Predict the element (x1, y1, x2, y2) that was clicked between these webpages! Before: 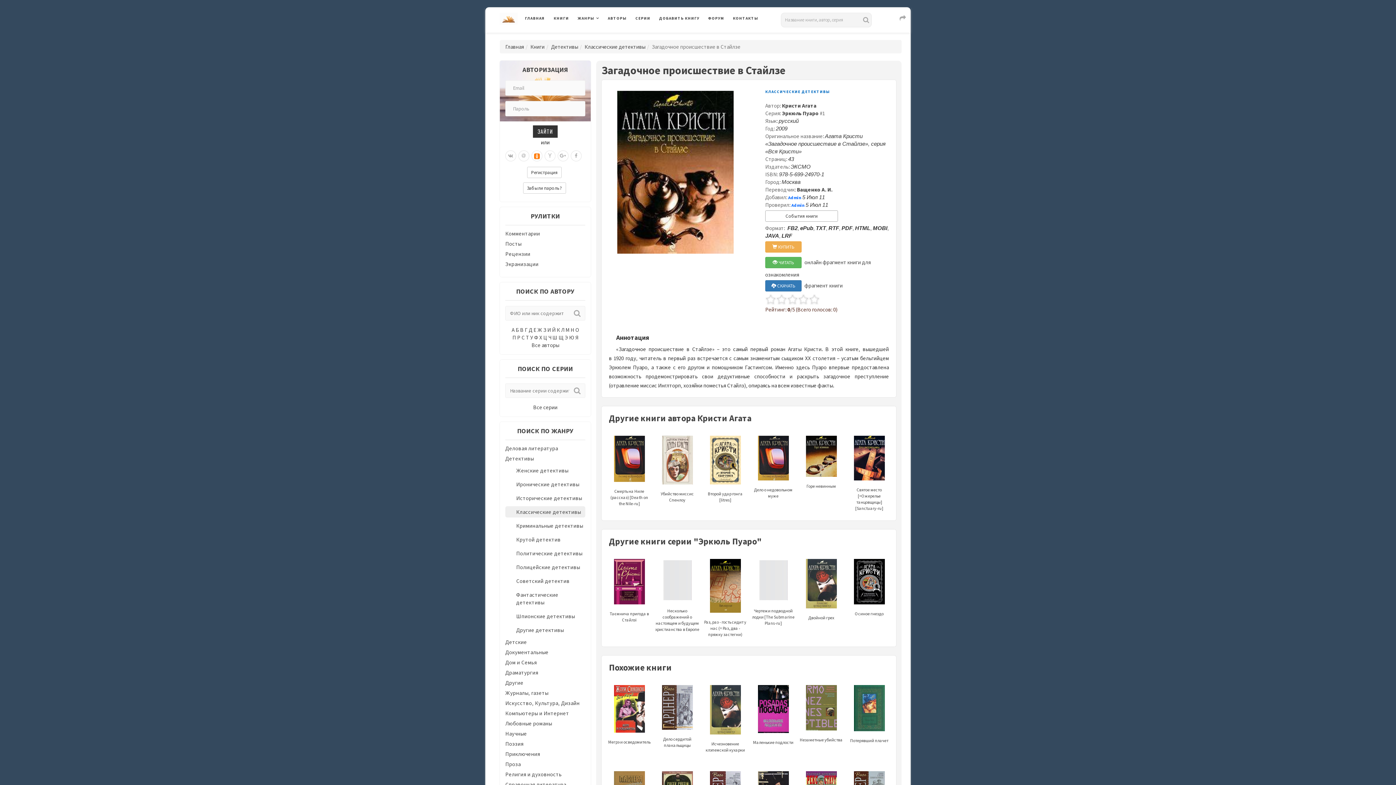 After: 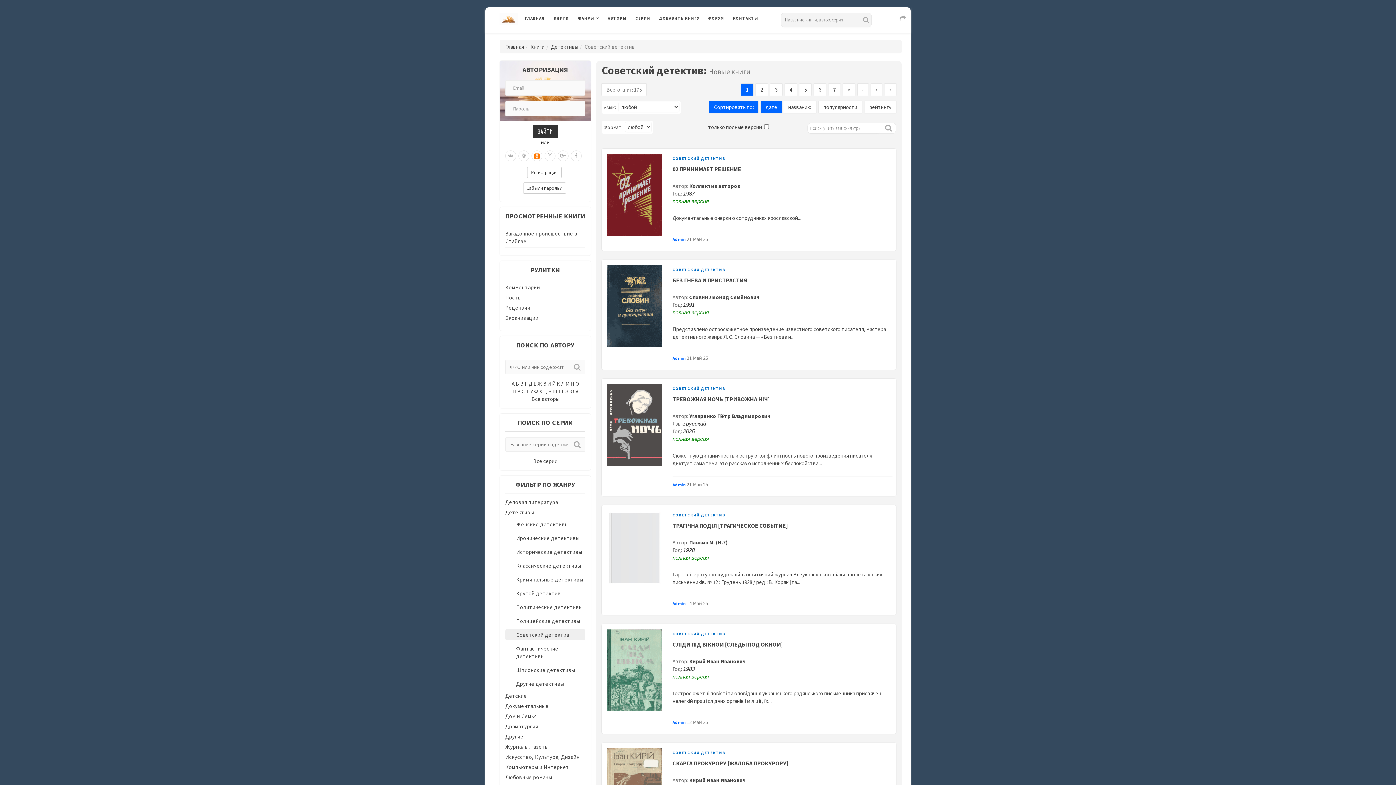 Action: label: Советский детектив bbox: (516, 577, 569, 584)